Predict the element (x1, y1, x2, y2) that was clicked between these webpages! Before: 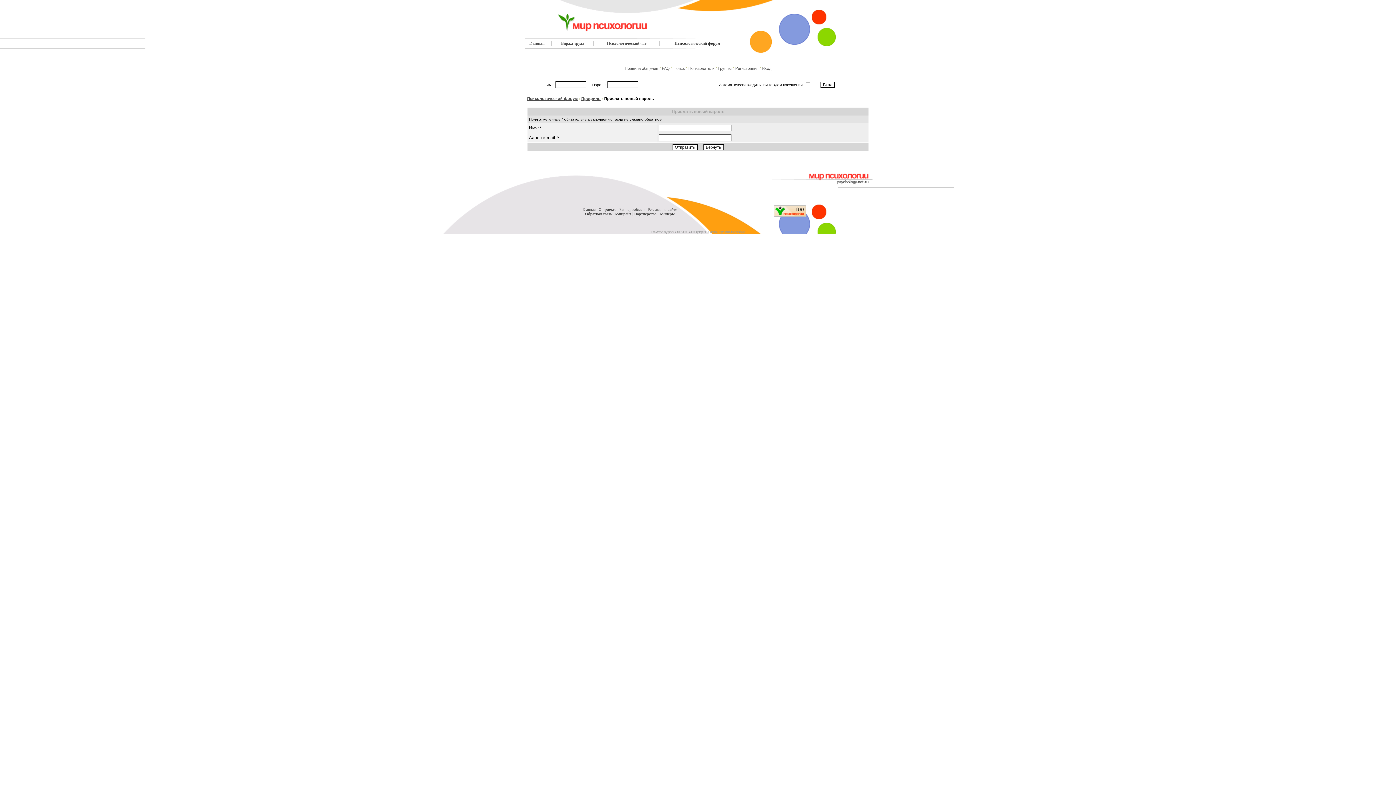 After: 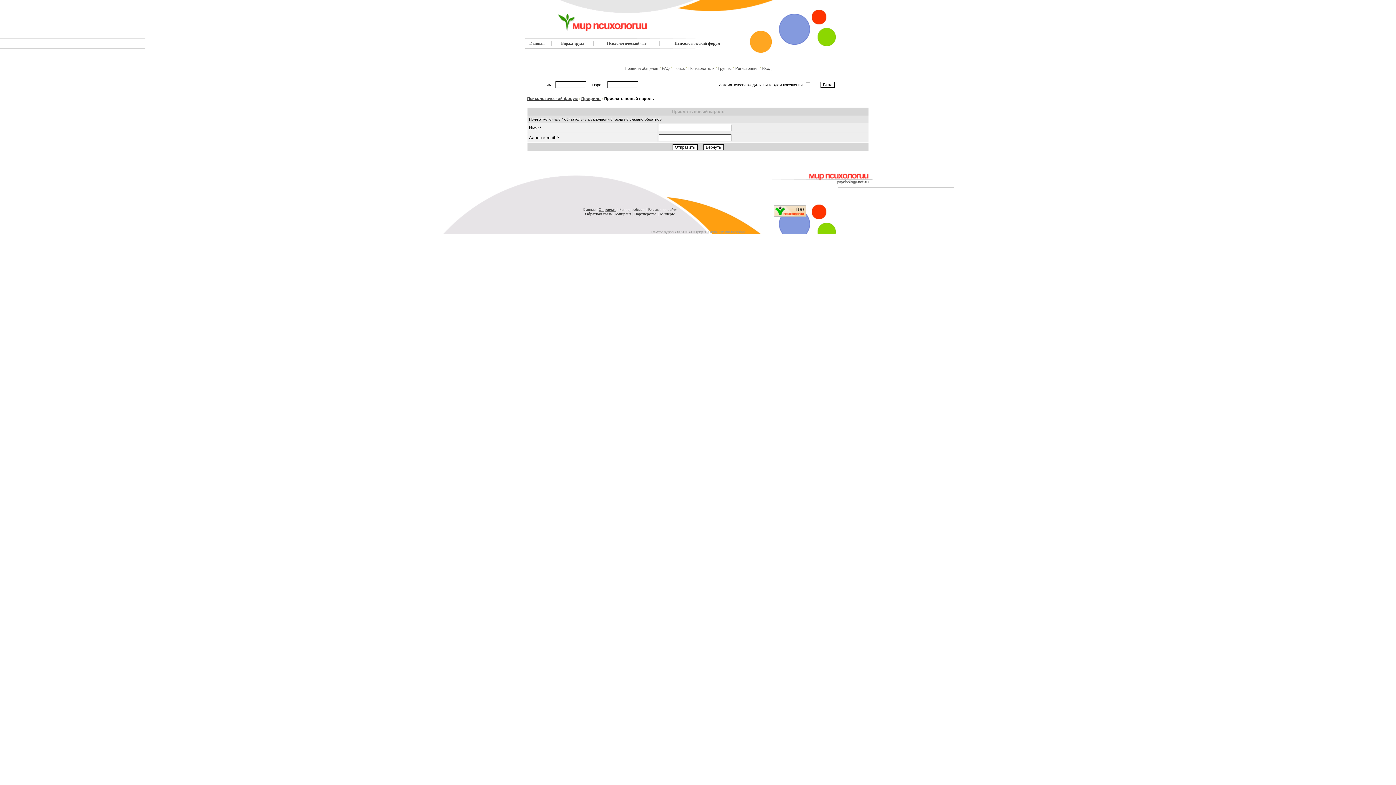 Action: label: О проекте bbox: (598, 207, 616, 211)